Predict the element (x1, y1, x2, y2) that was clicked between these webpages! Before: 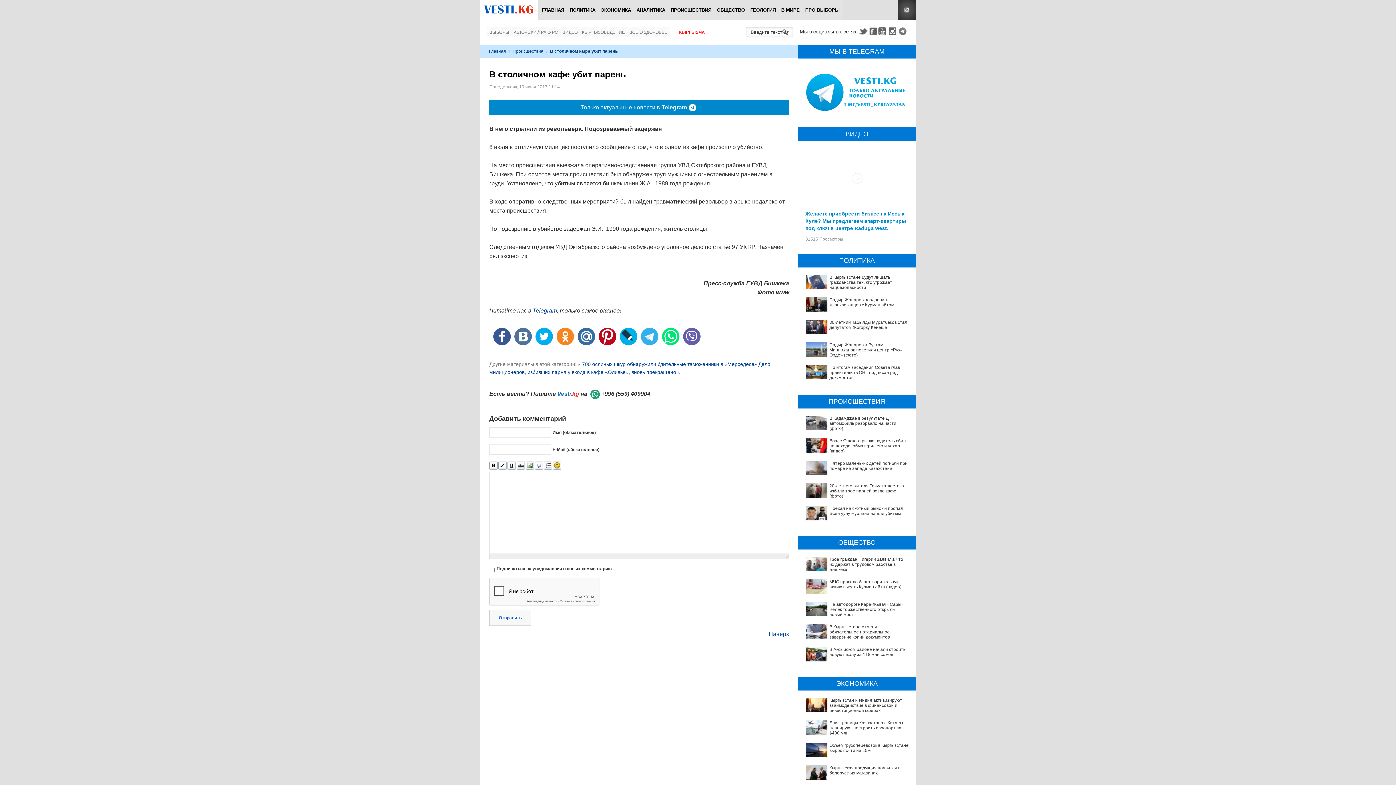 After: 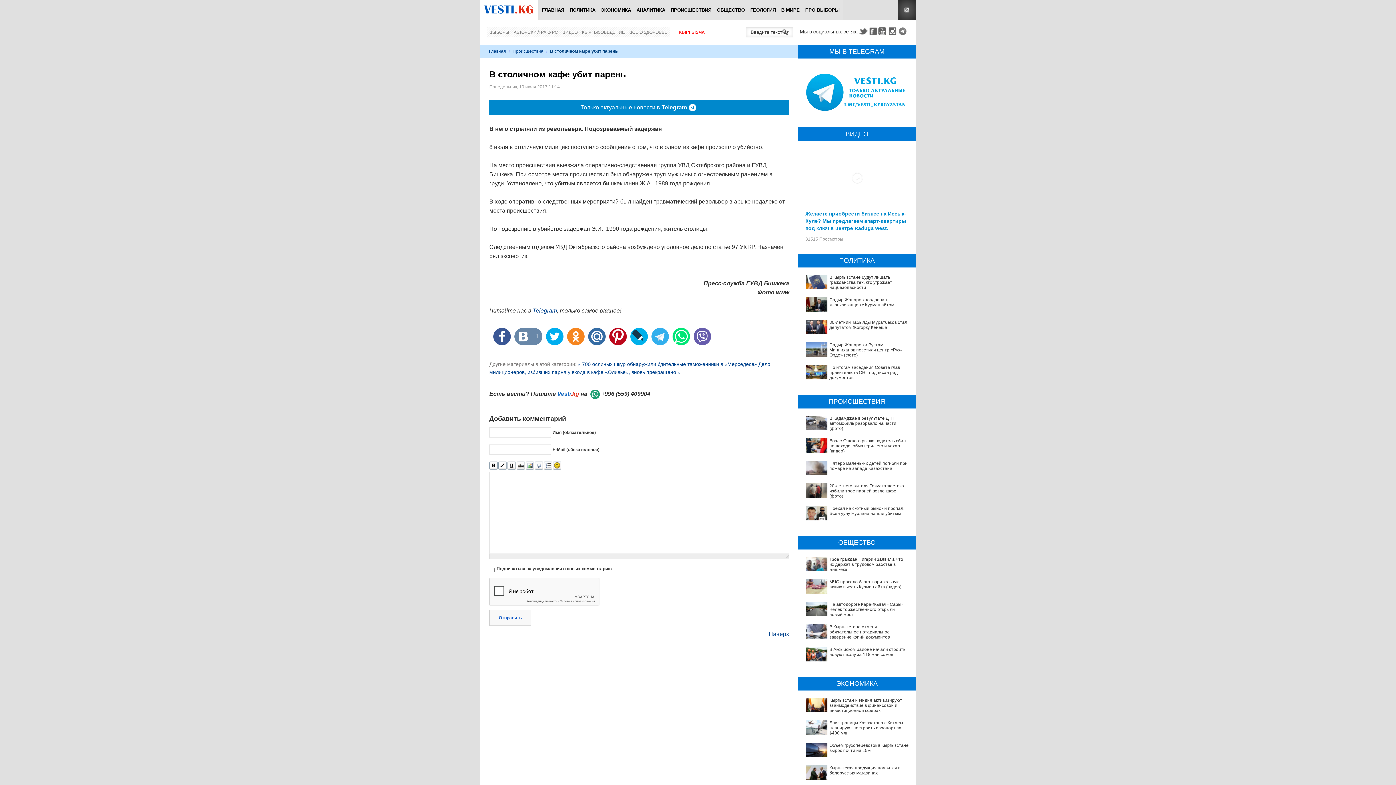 Action: label:   bbox: (514, 328, 532, 345)